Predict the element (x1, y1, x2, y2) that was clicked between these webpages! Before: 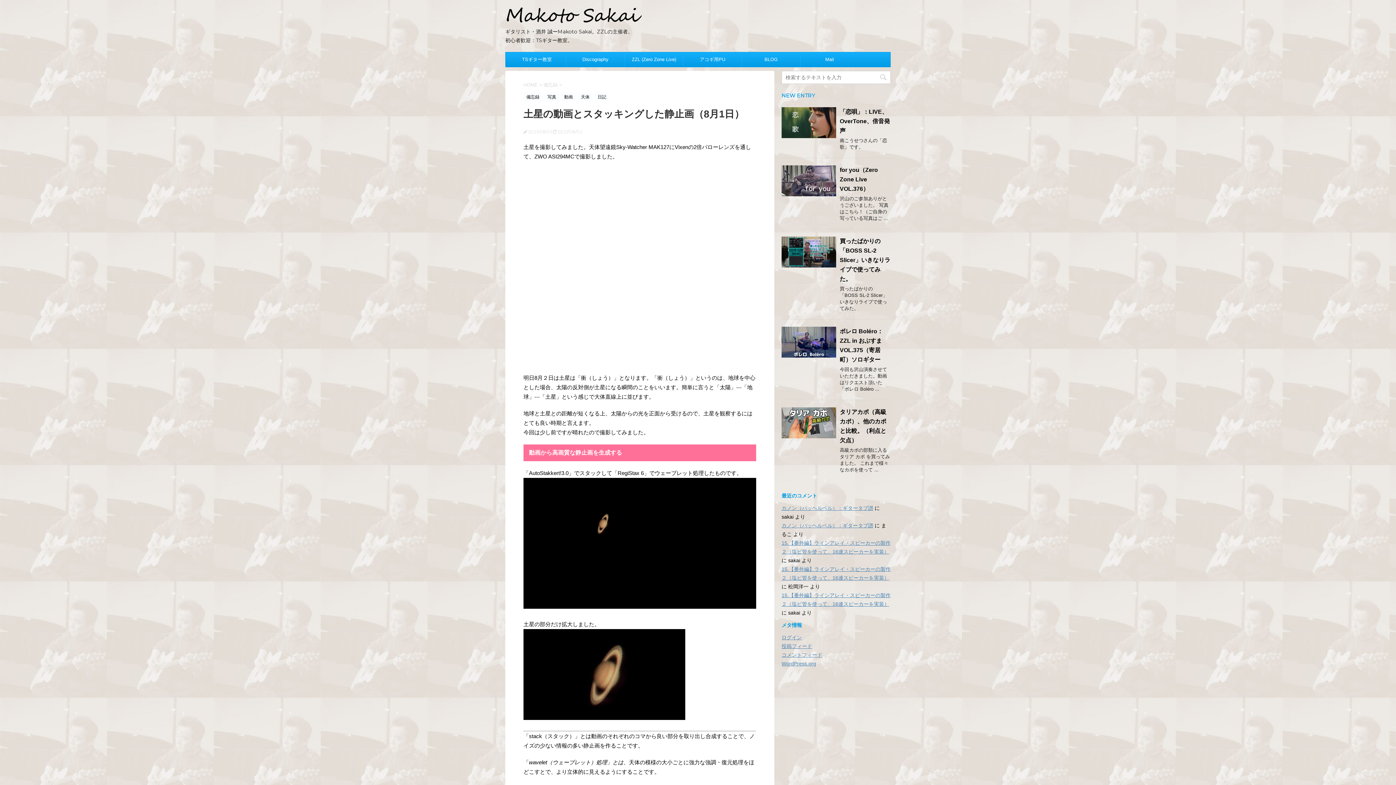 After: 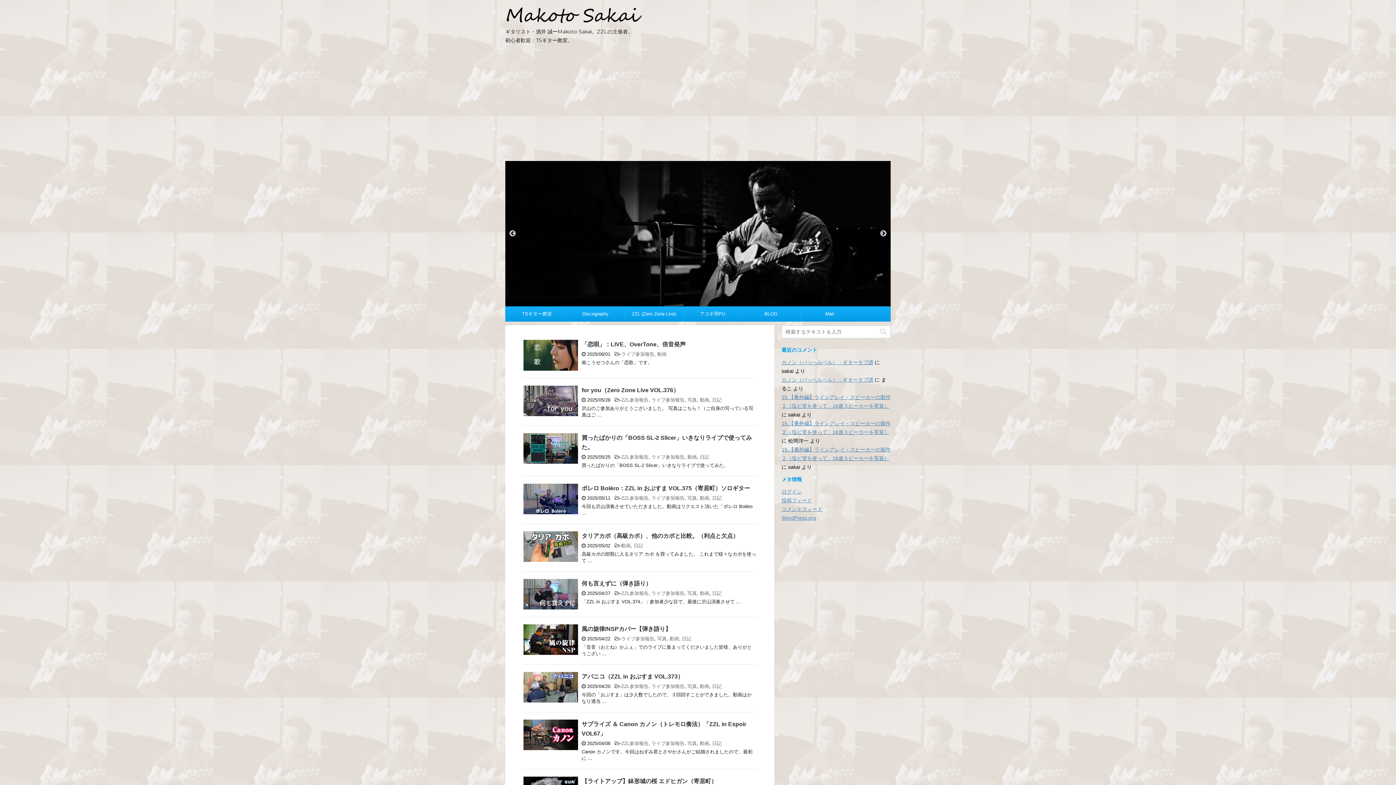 Action: bbox: (742, 52, 800, 66) label: BLOG